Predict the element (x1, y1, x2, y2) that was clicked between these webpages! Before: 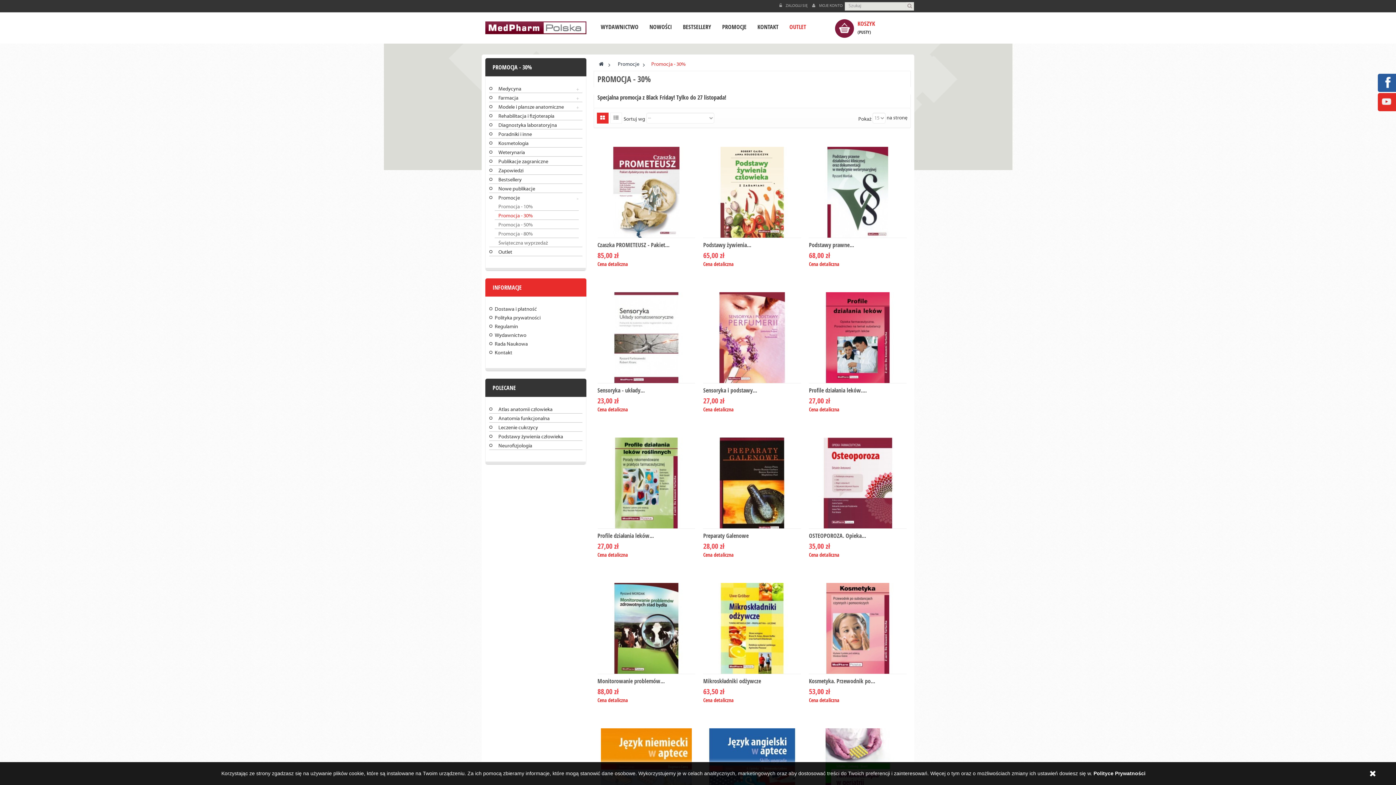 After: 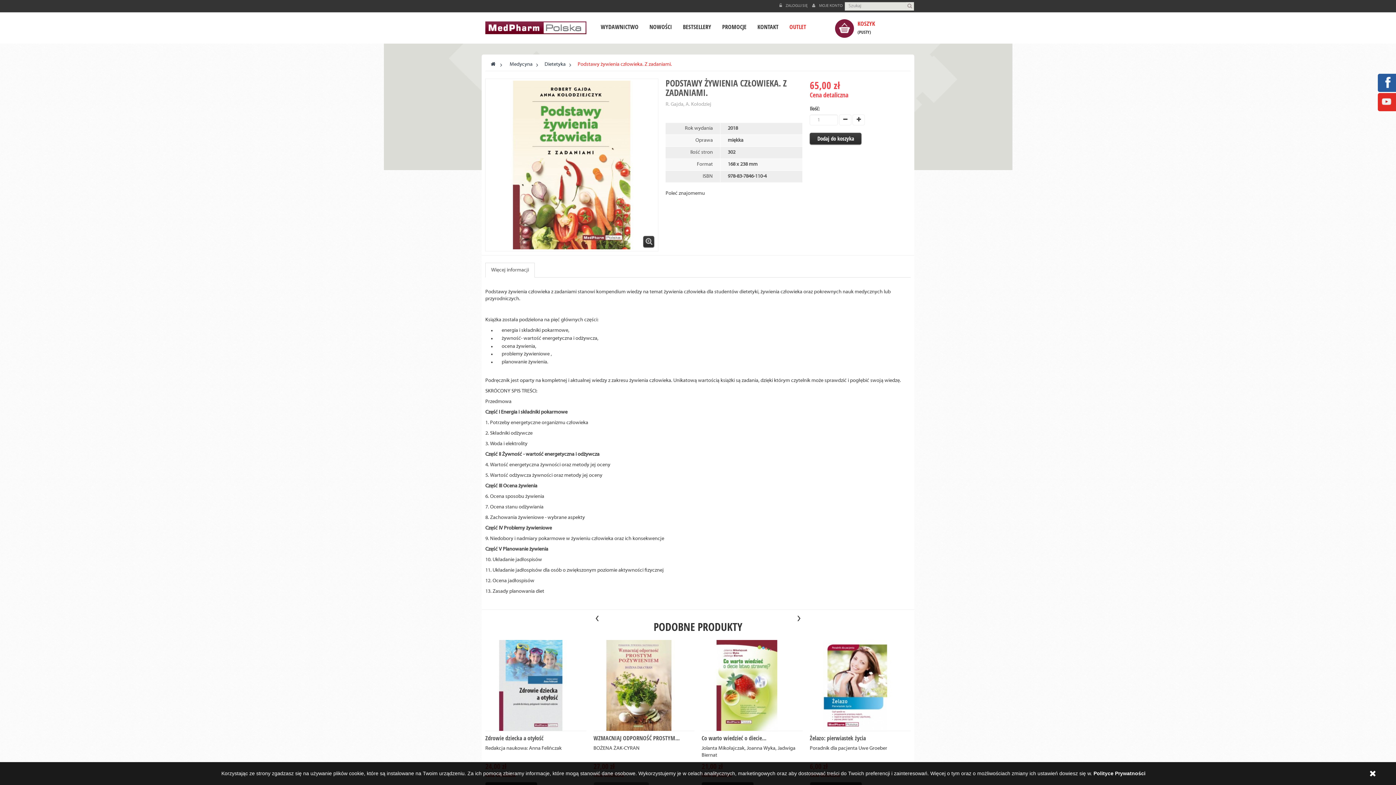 Action: bbox: (493, 434, 563, 440) label: Podstawy żywienia człowieka